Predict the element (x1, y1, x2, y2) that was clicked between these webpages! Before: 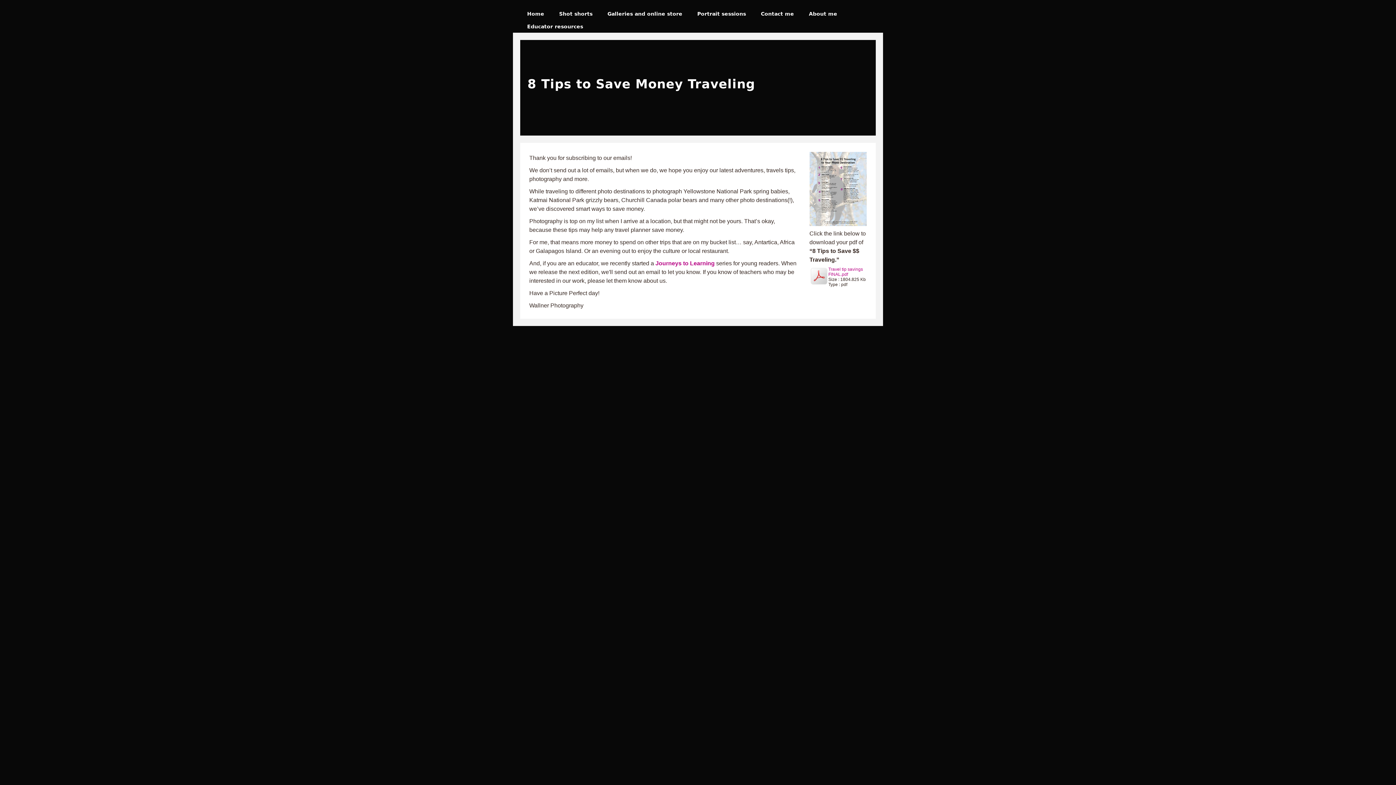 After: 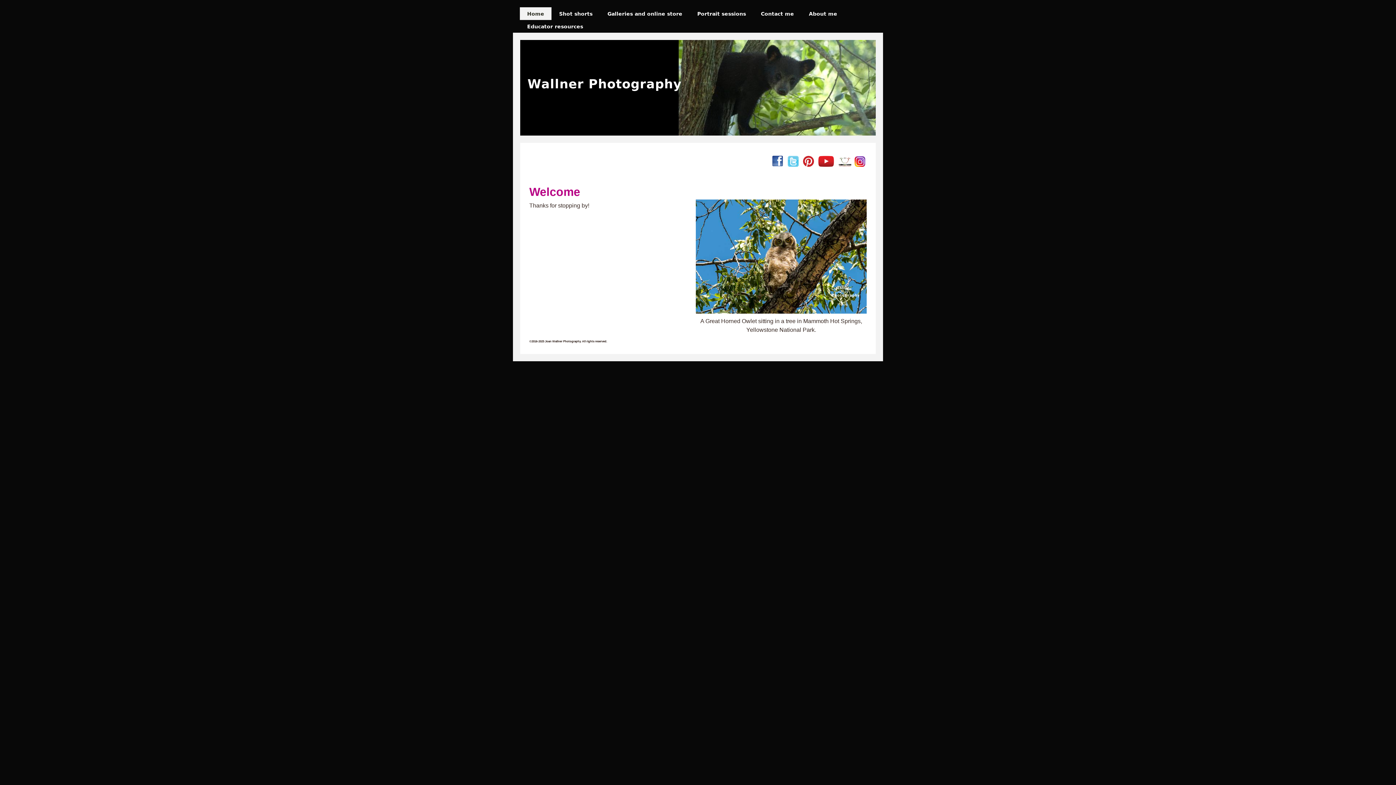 Action: bbox: (520, 7, 551, 20) label: Home